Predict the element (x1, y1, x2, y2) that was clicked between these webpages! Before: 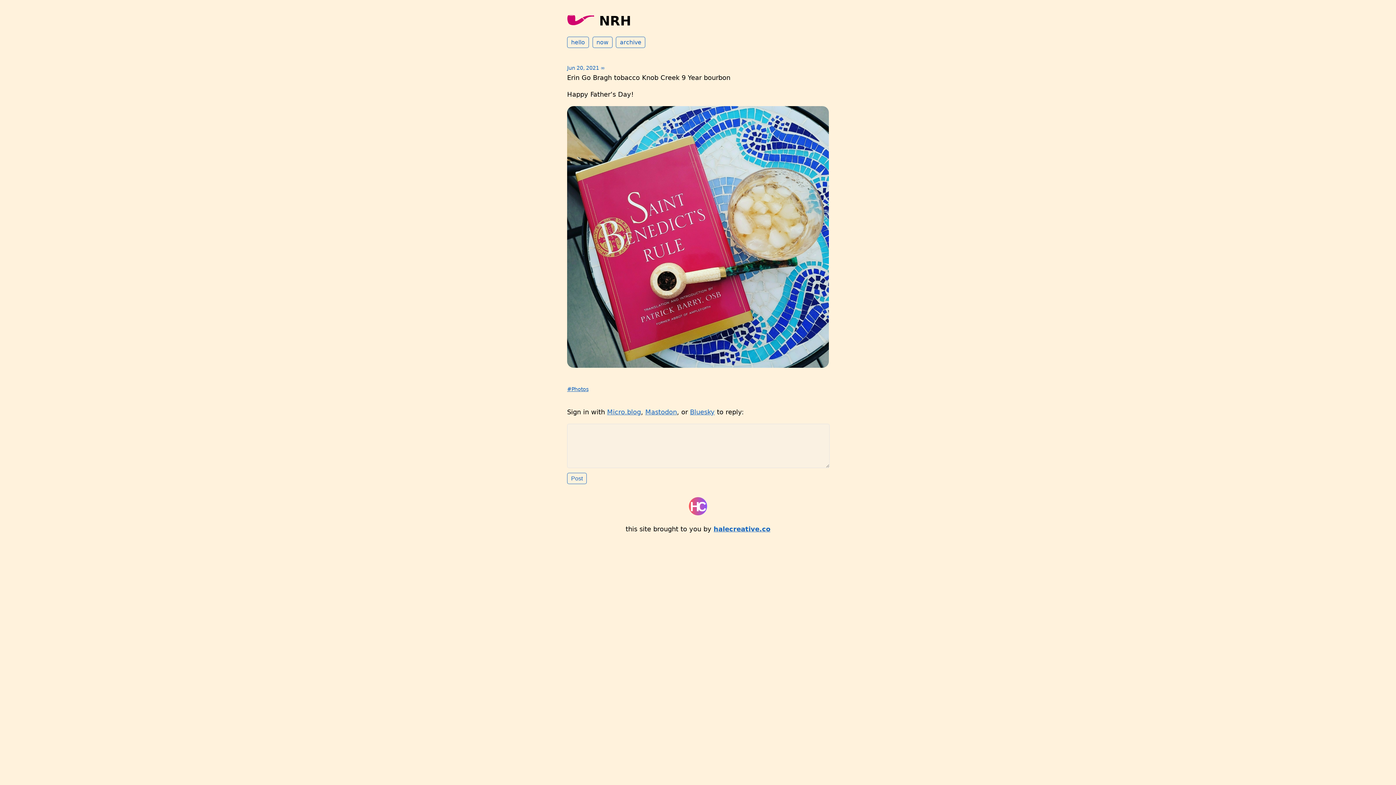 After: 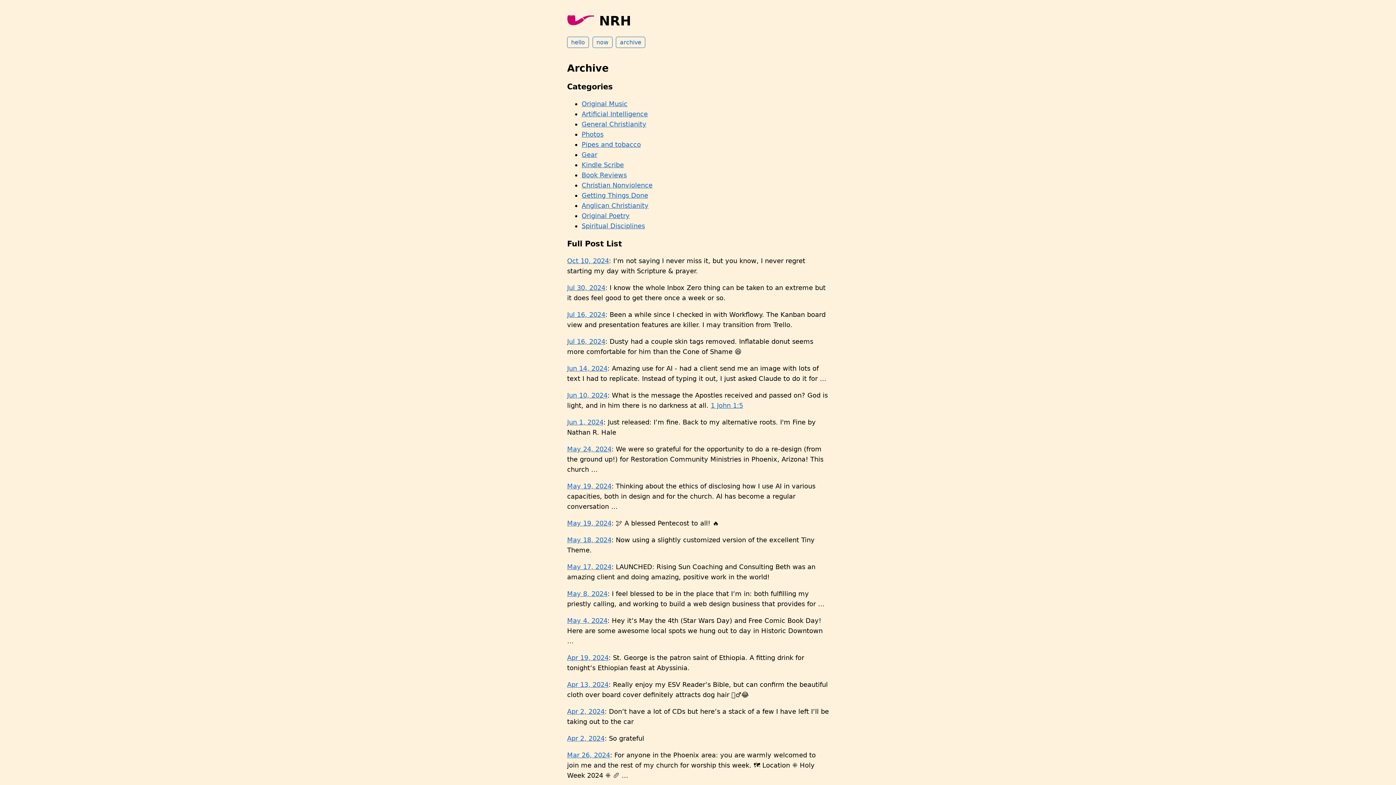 Action: label: archive bbox: (616, 36, 645, 48)